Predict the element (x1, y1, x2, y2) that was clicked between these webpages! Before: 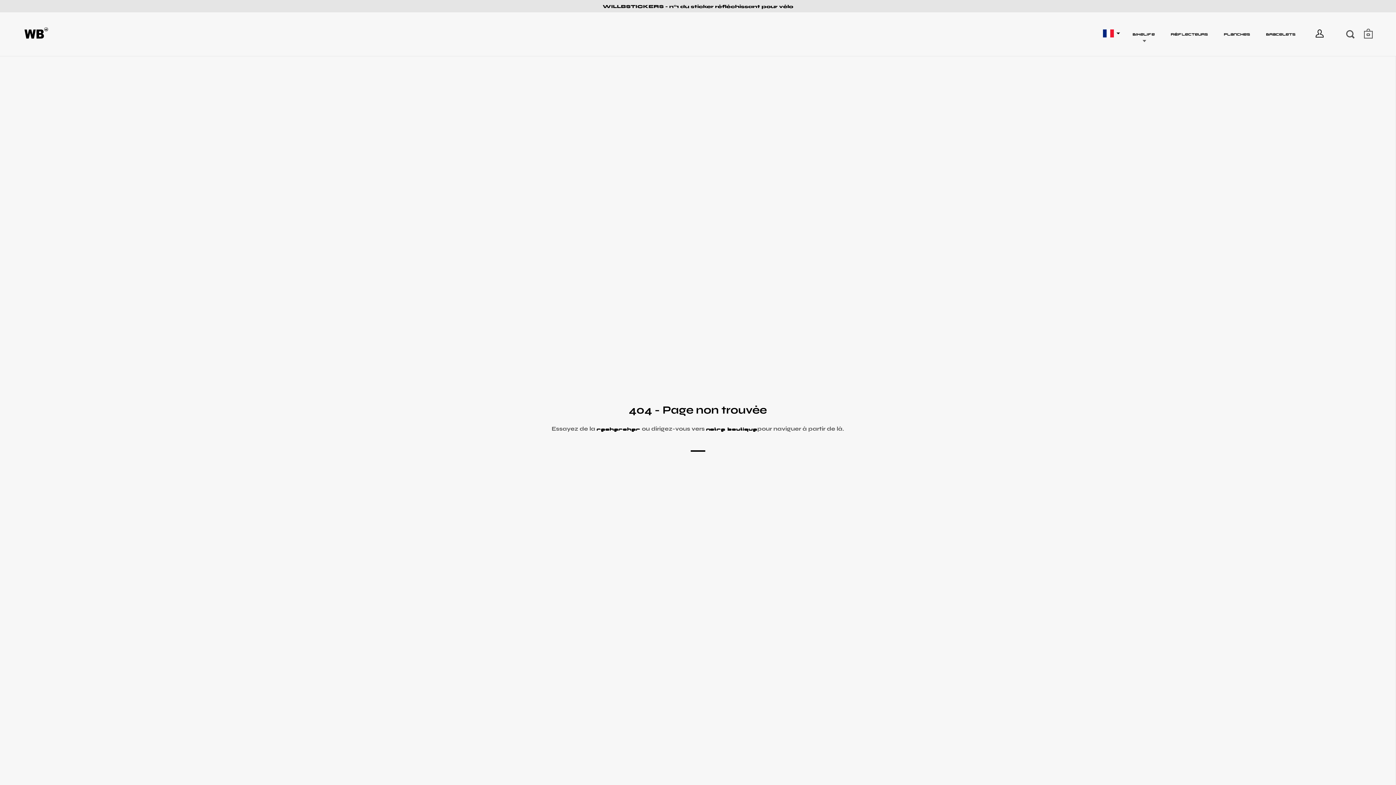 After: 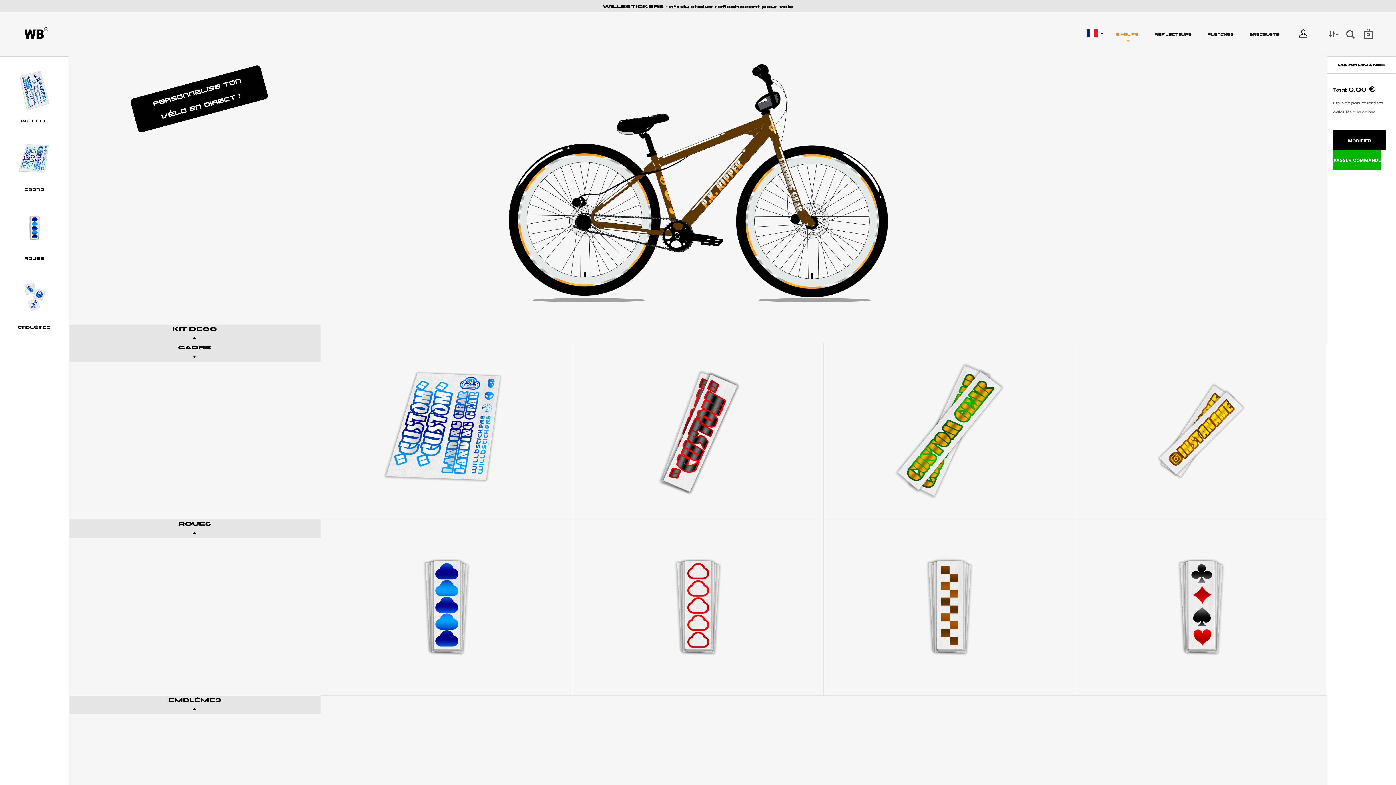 Action: label: BIKELIFE bbox: (1125, 26, 1162, 42)